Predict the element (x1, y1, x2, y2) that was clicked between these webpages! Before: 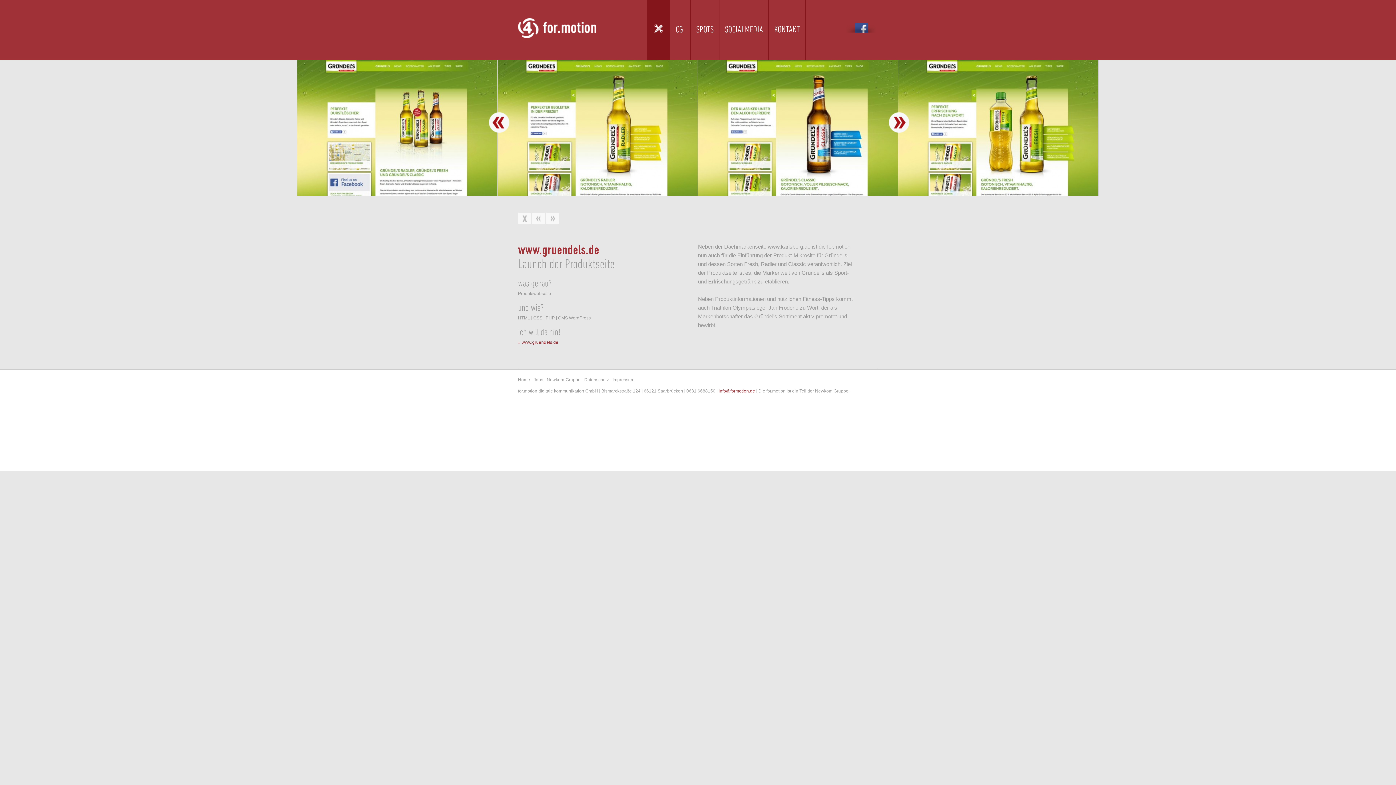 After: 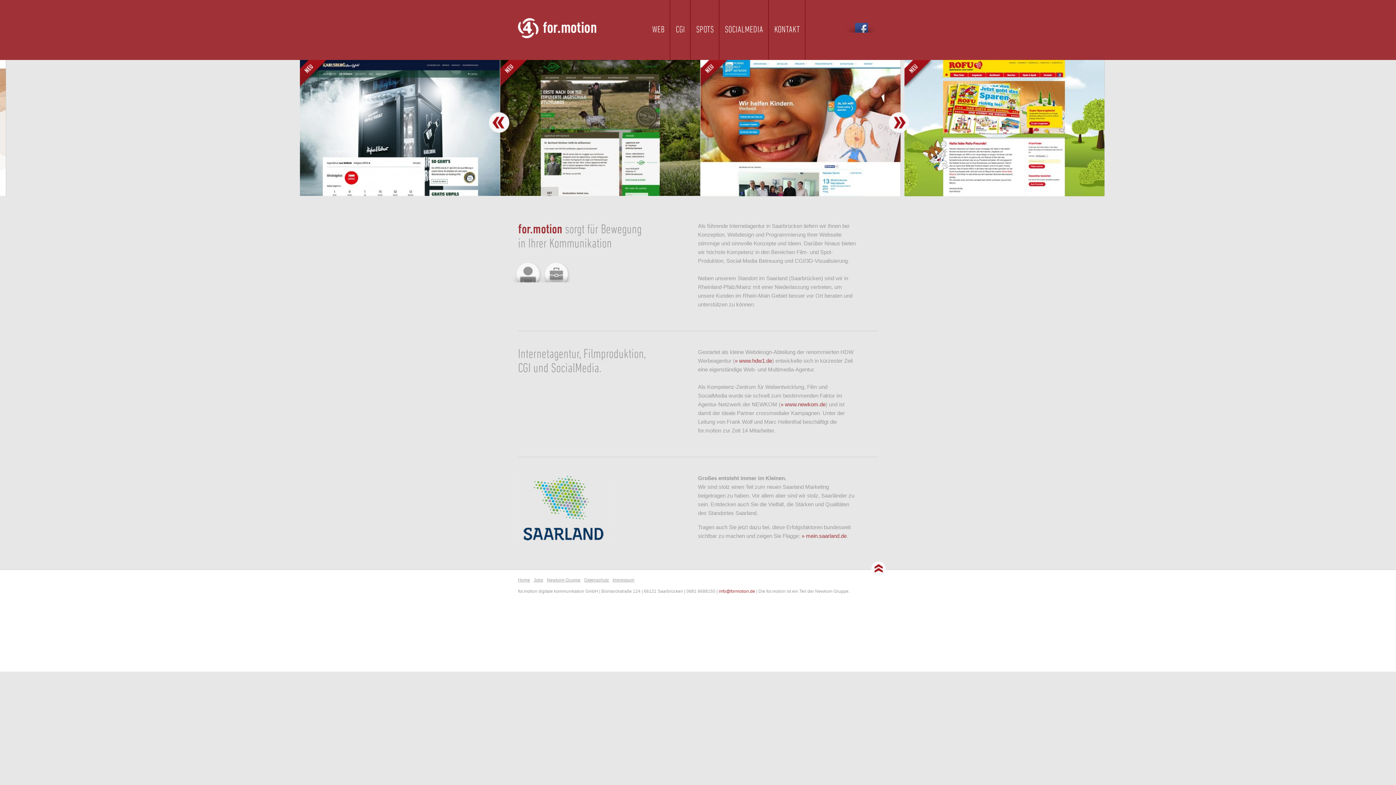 Action: label: Home bbox: (518, 375, 532, 384)